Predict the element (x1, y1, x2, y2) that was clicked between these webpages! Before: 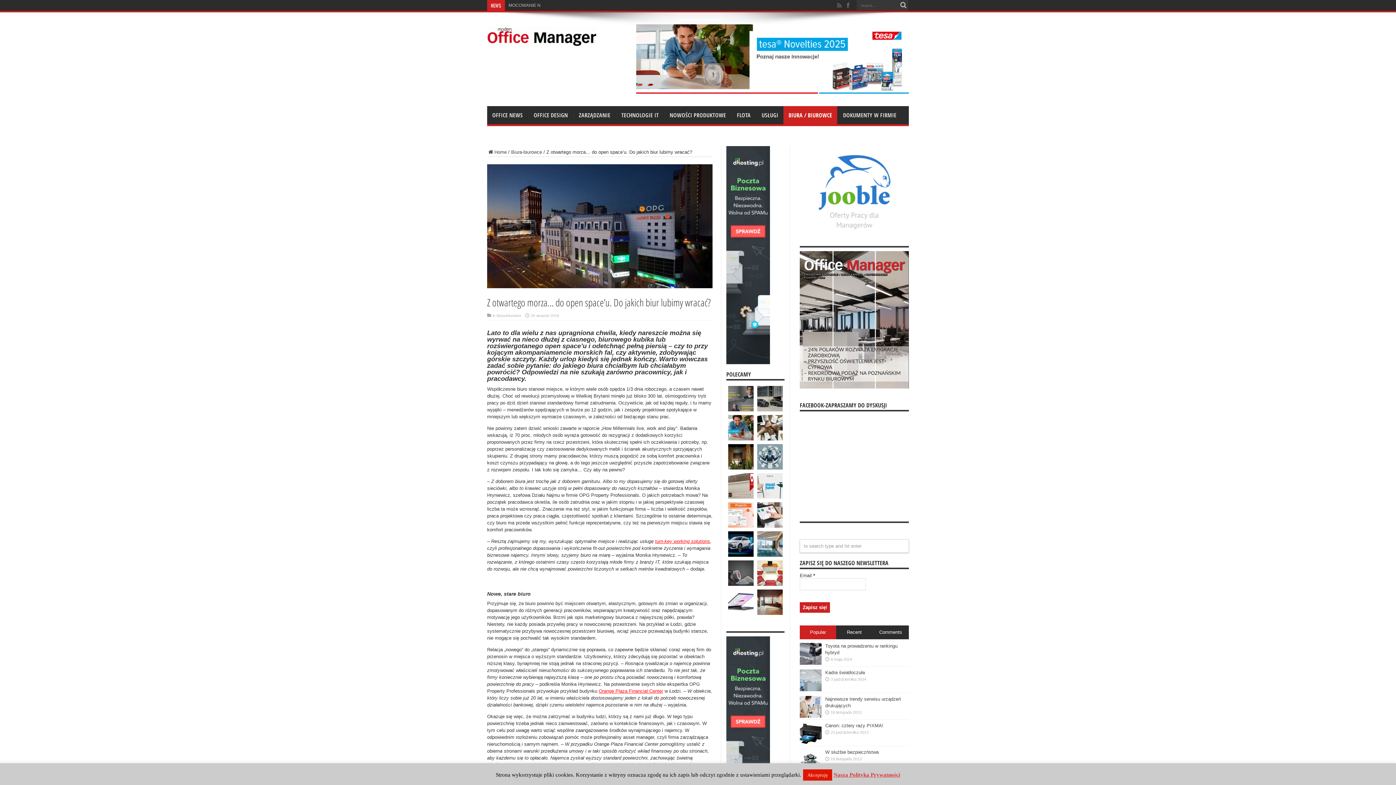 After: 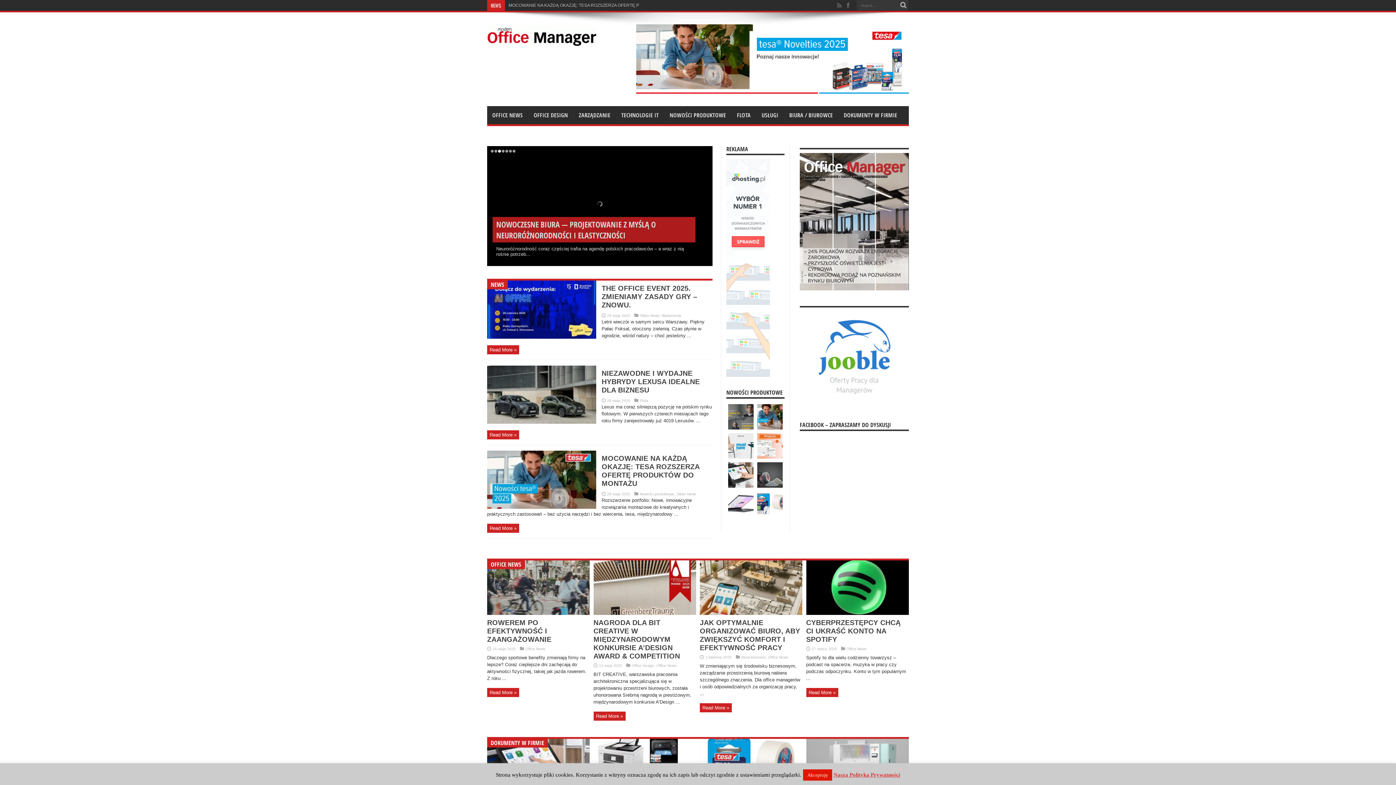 Action: label: Home bbox: (487, 149, 506, 154)